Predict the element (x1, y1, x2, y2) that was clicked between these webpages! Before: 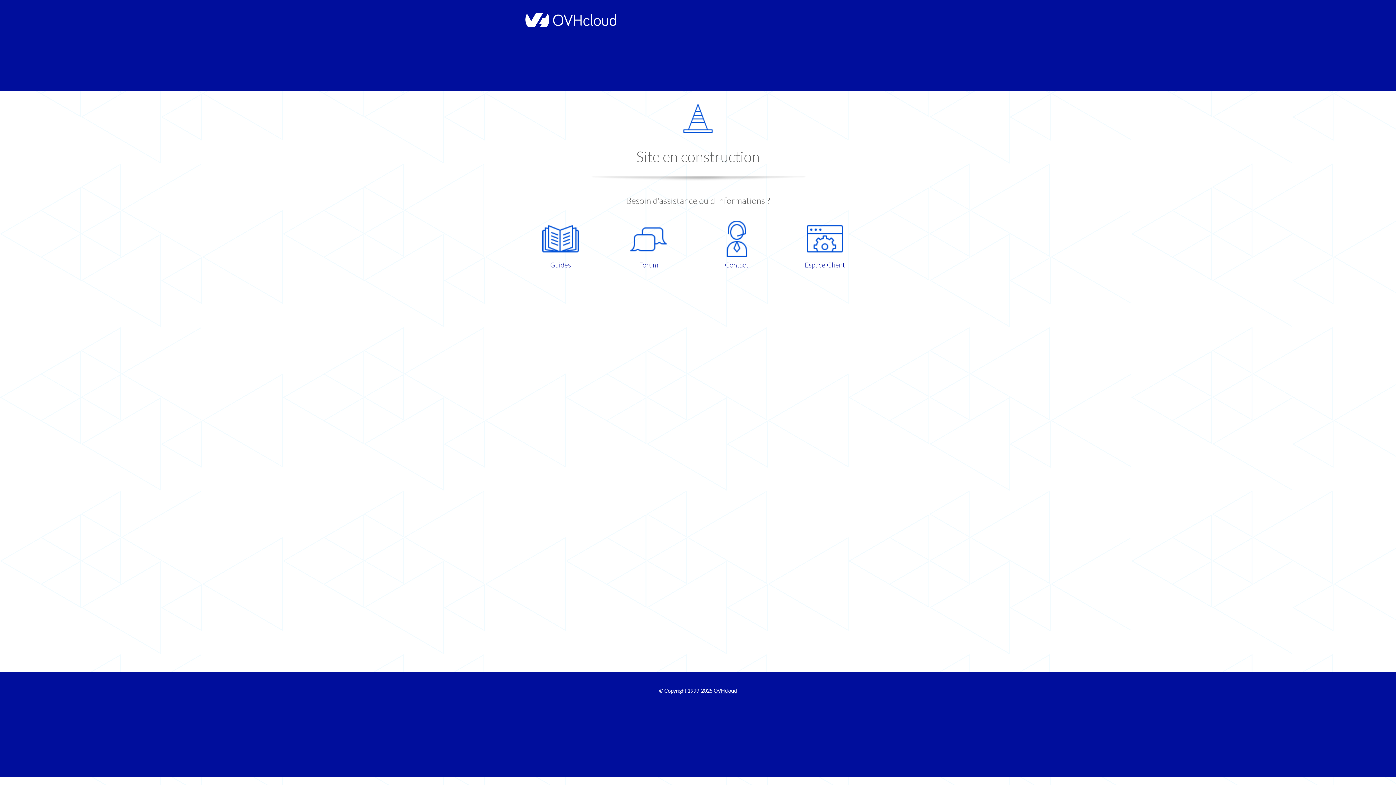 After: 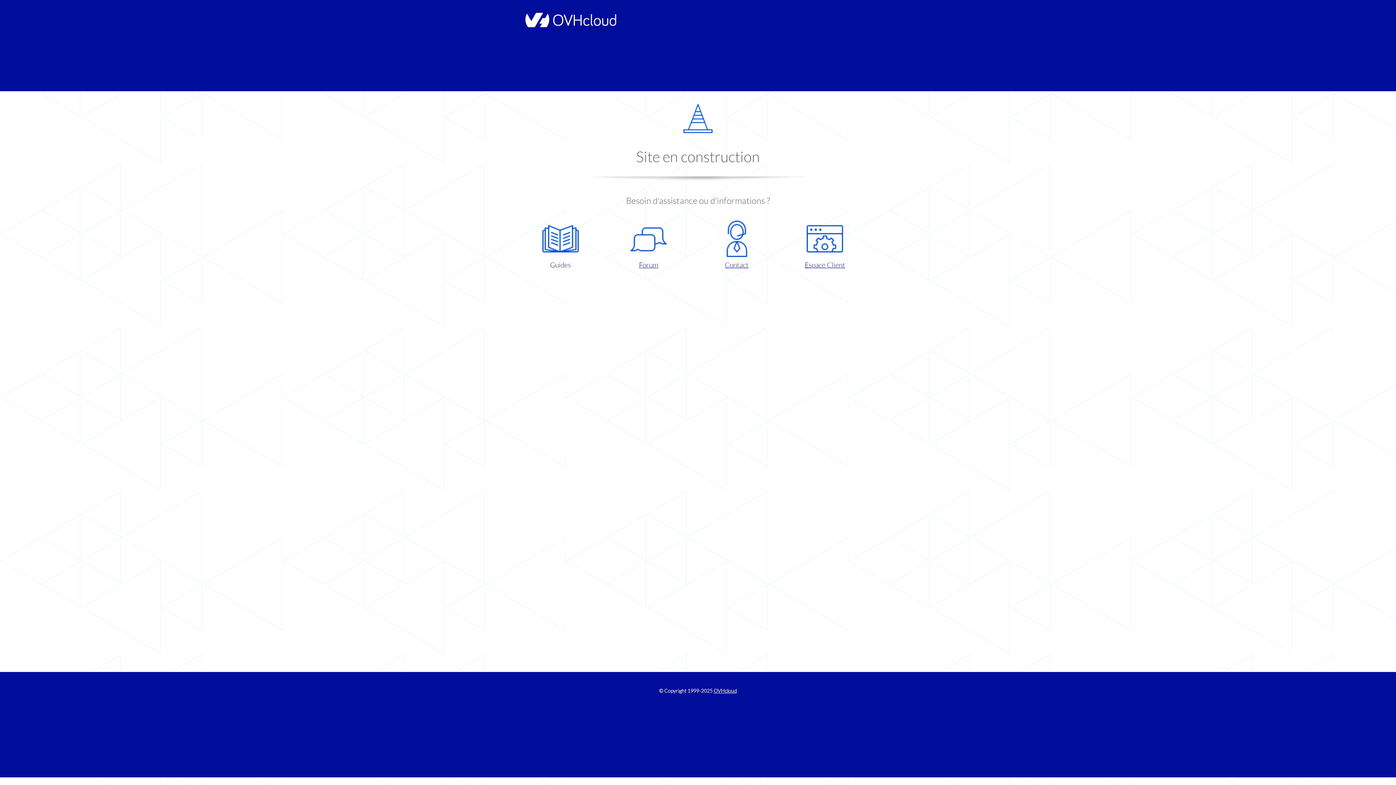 Action: bbox: (521, 220, 599, 270) label: Guides